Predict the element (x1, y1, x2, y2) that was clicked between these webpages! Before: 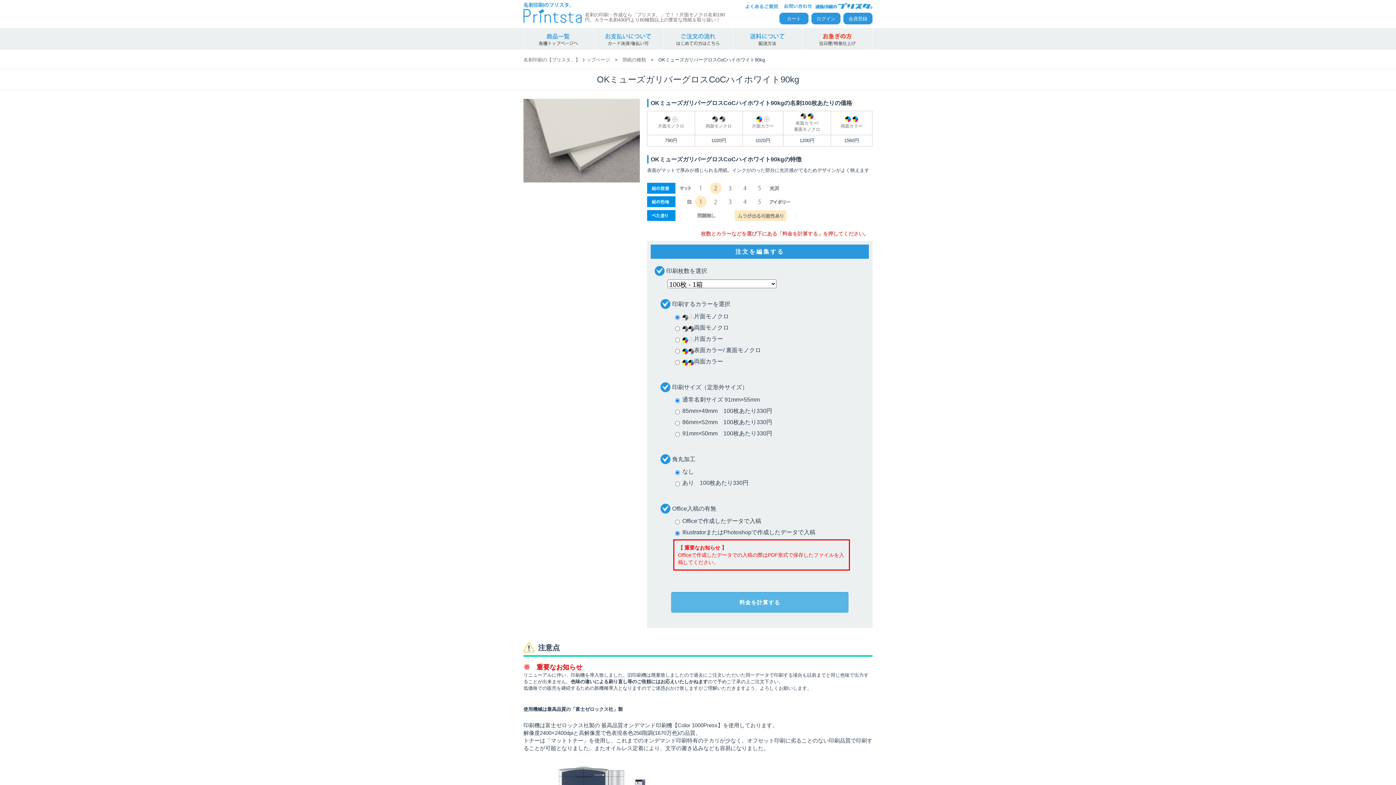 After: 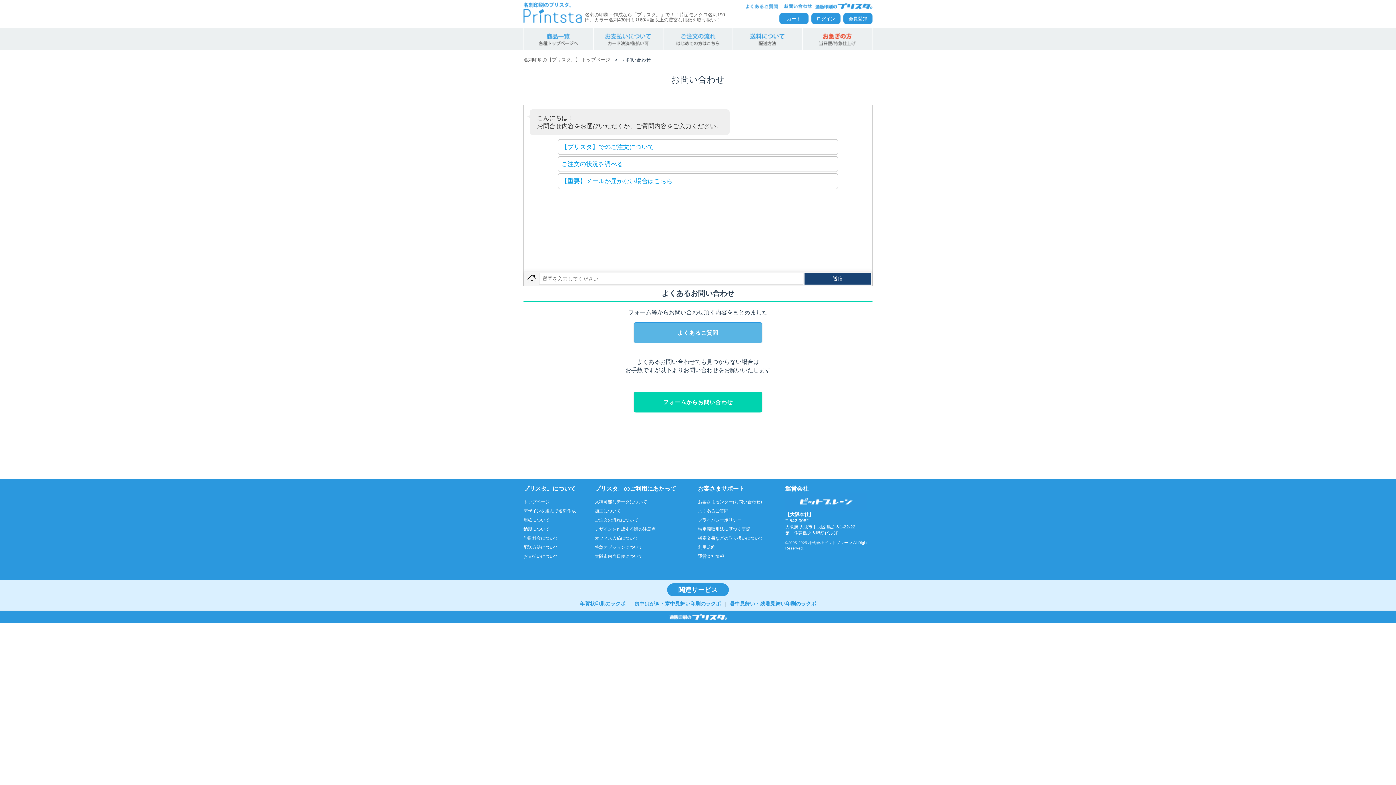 Action: bbox: (781, 3, 814, 9)